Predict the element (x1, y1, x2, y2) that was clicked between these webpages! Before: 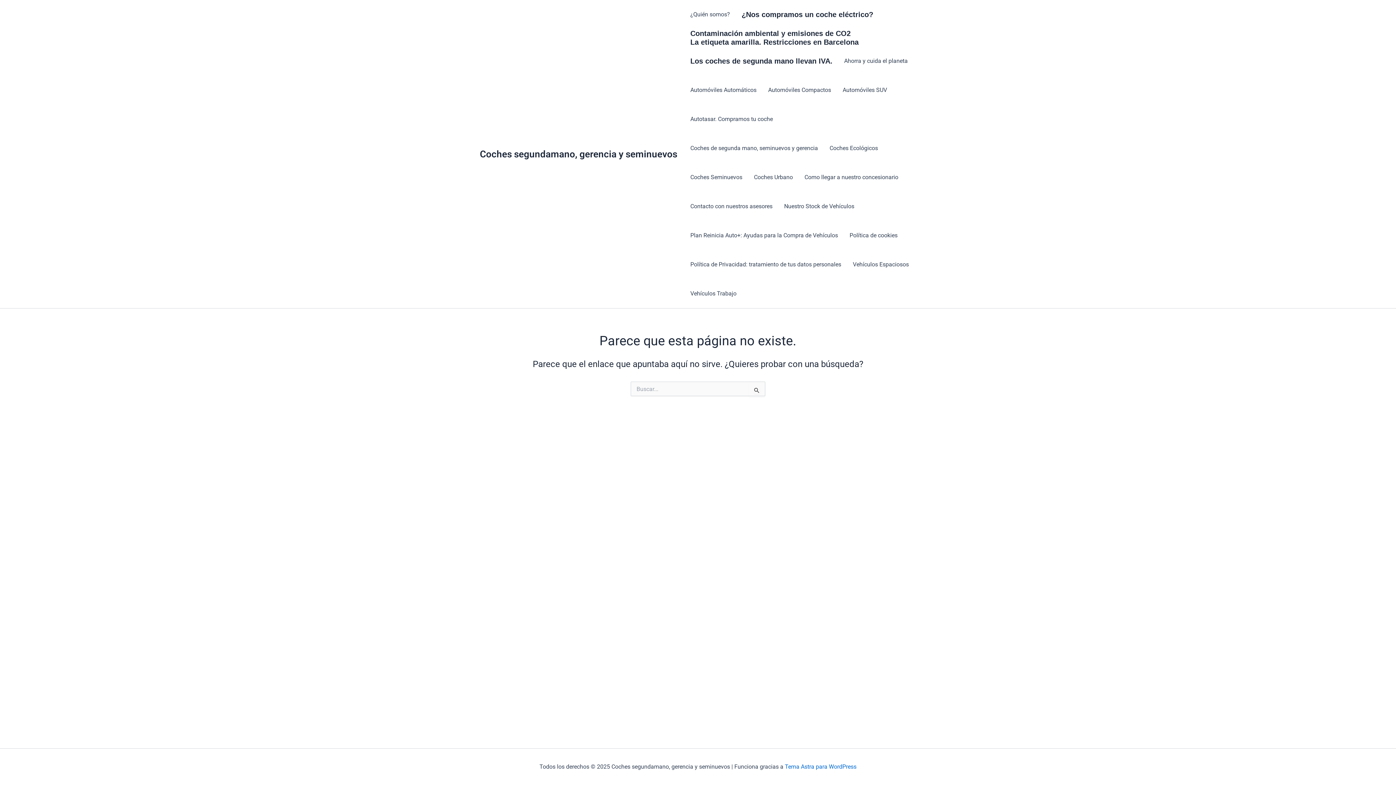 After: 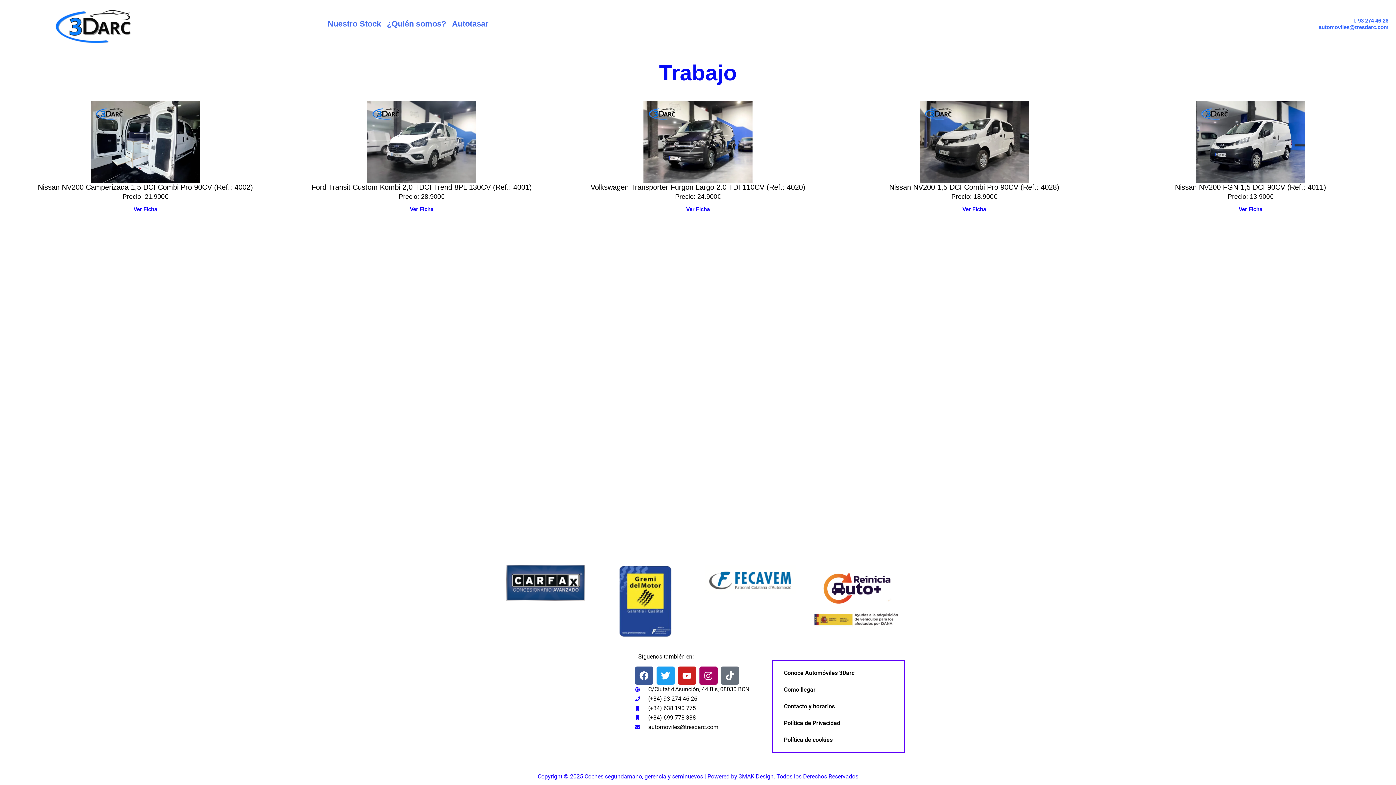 Action: bbox: (684, 279, 742, 308) label: Vehículos Trabajo